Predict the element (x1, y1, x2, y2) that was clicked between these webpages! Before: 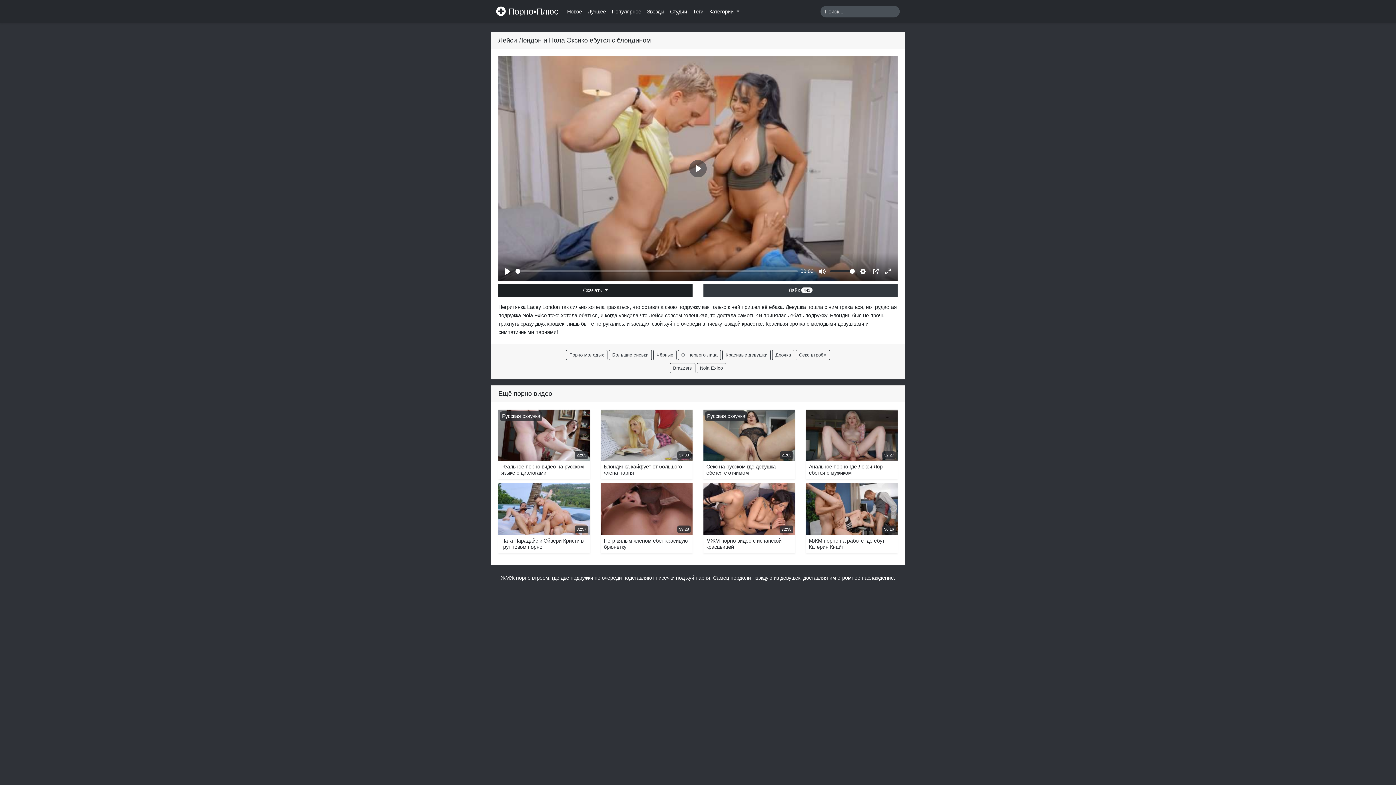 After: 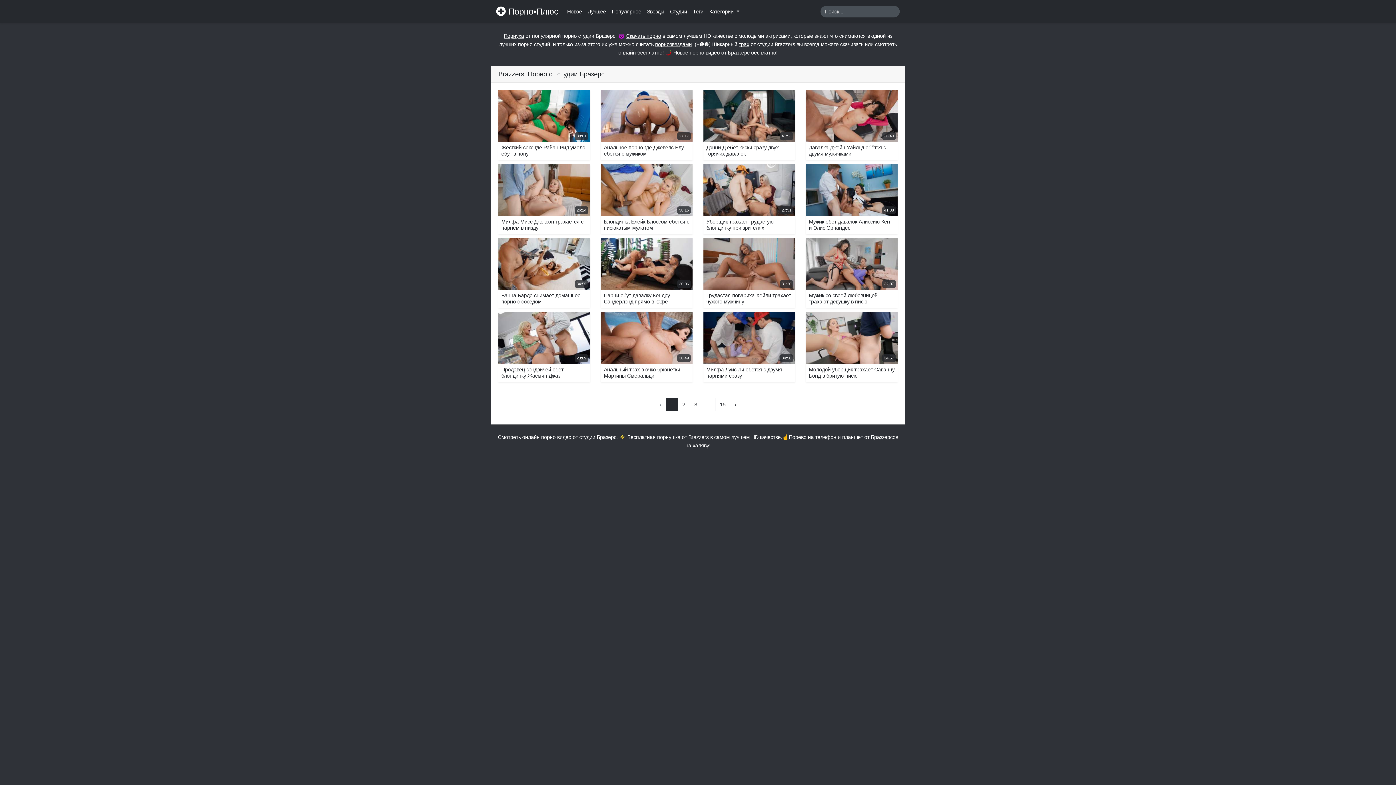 Action: bbox: (670, 363, 695, 373) label: Brazzers